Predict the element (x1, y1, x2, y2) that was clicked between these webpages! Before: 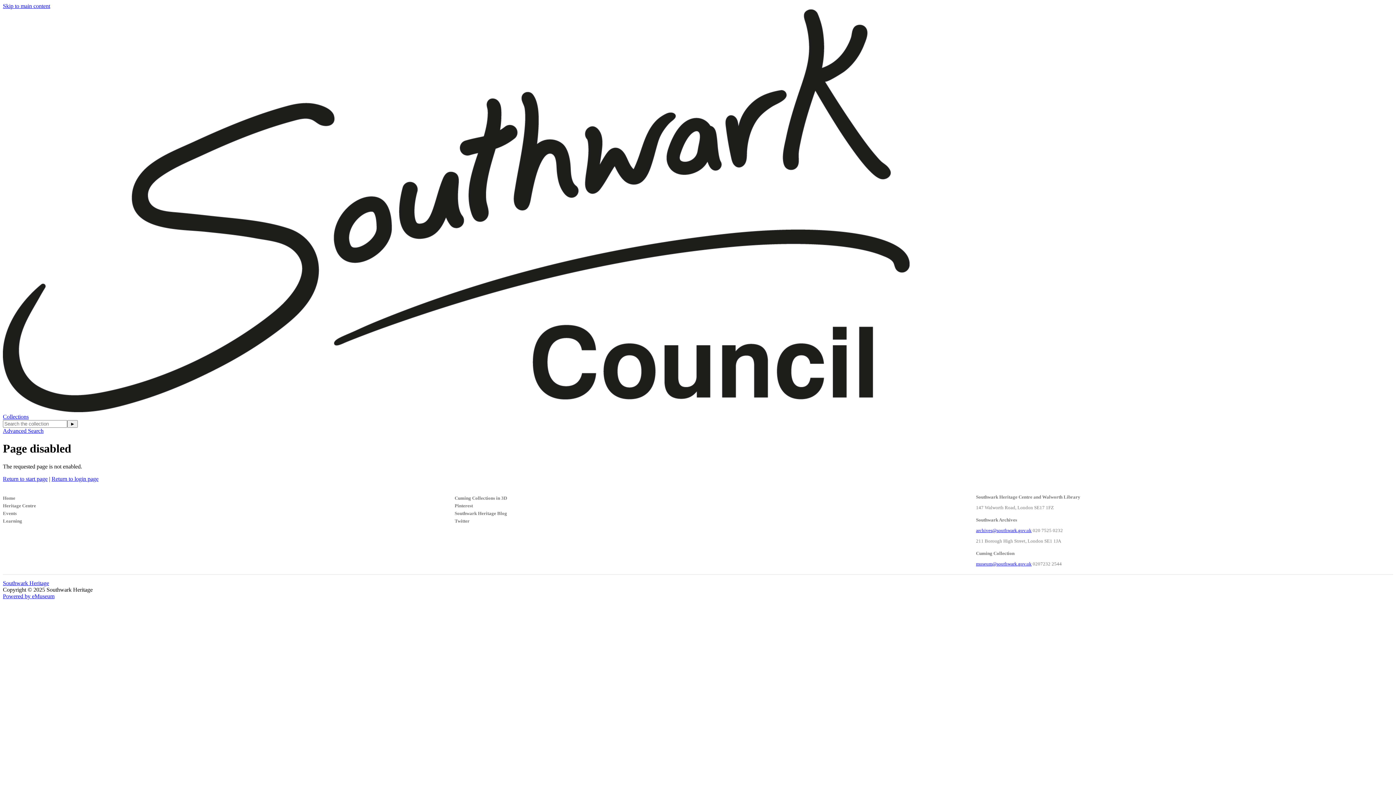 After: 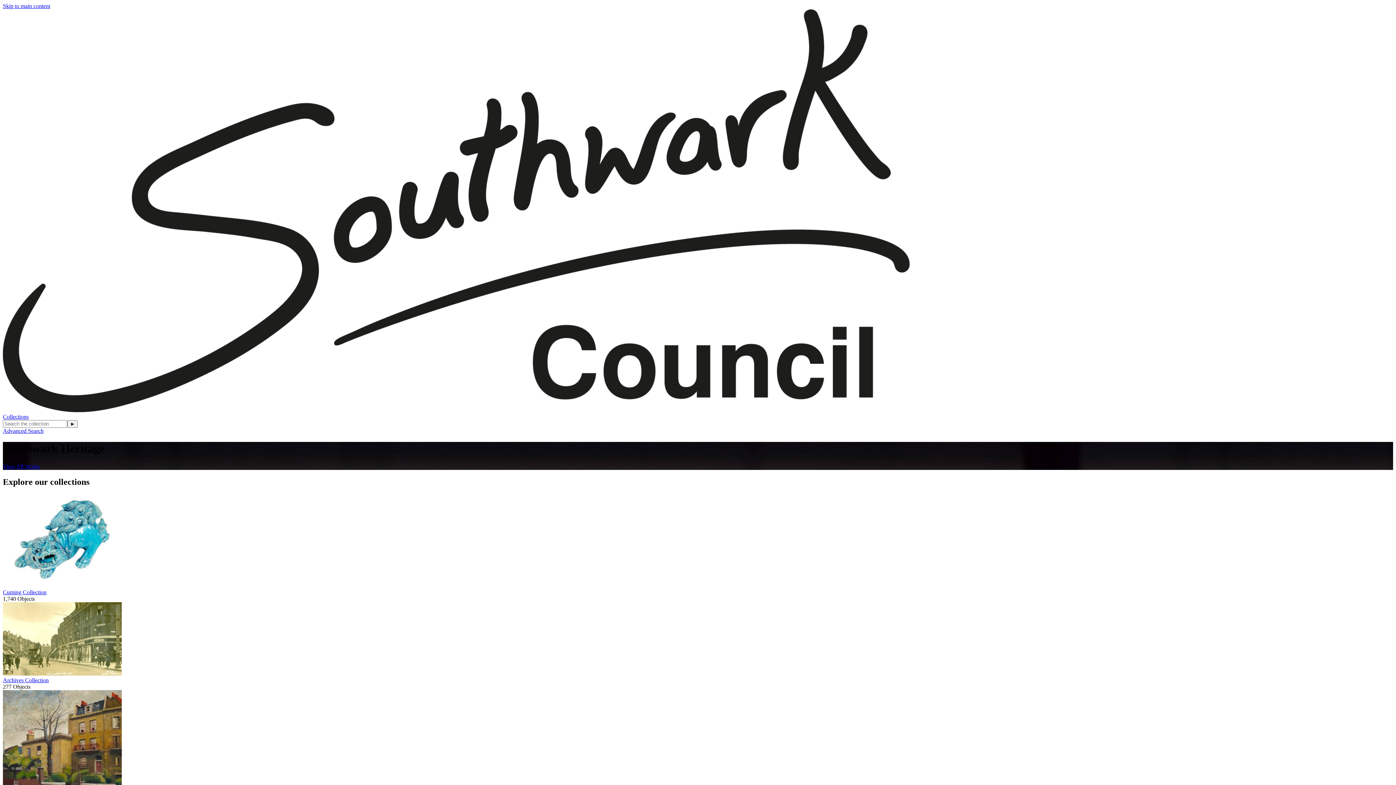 Action: label: Collections bbox: (2, 413, 28, 420)